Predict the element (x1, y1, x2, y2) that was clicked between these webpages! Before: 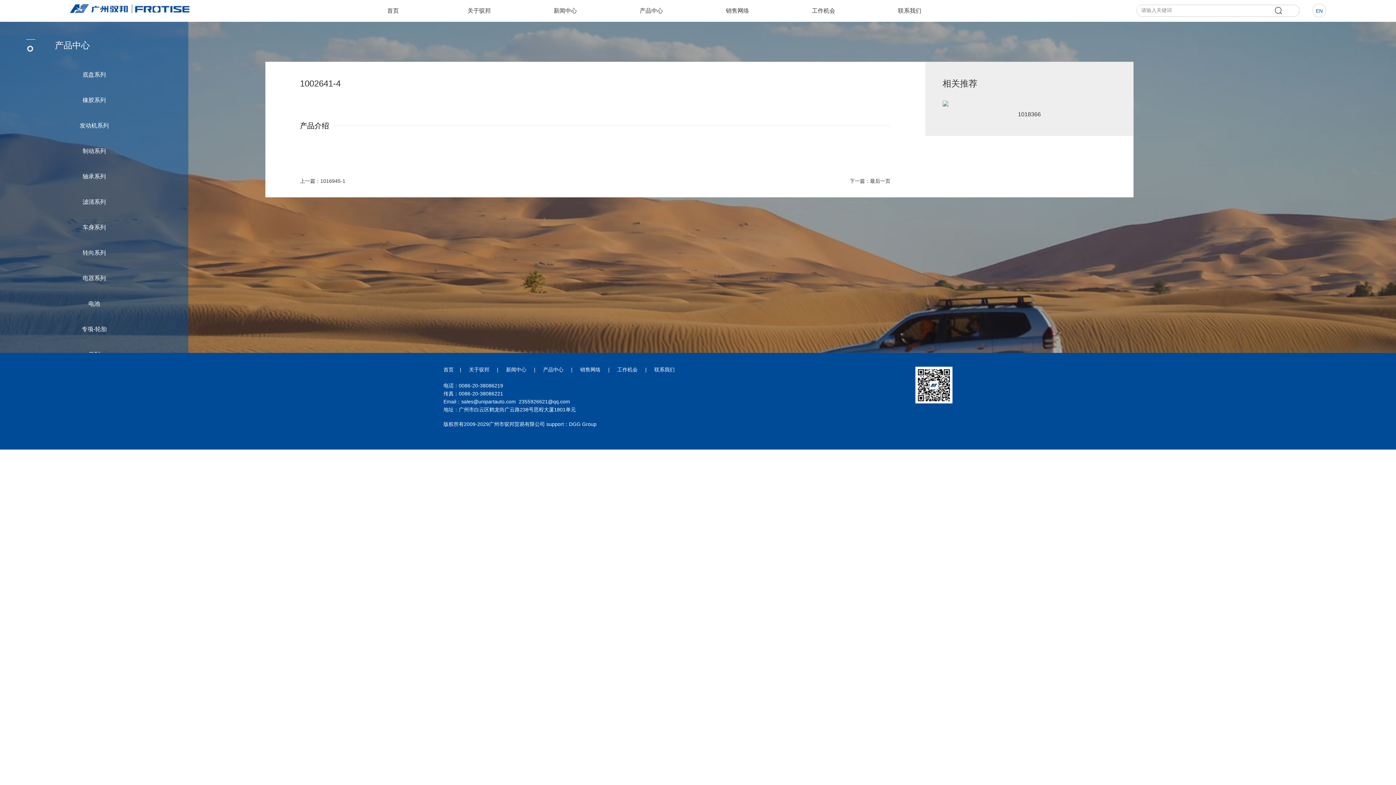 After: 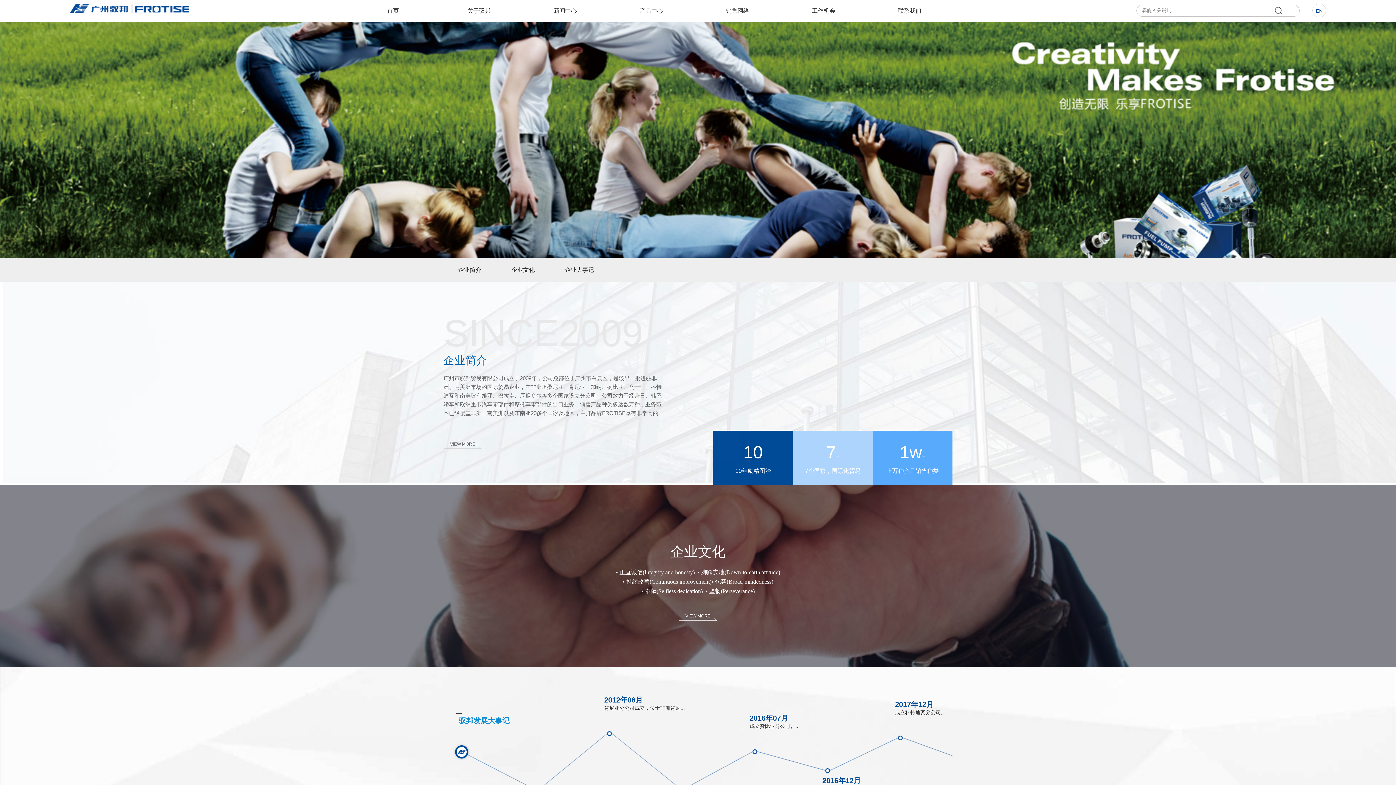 Action: label: 关于驭邦 bbox: (462, 365, 495, 374)